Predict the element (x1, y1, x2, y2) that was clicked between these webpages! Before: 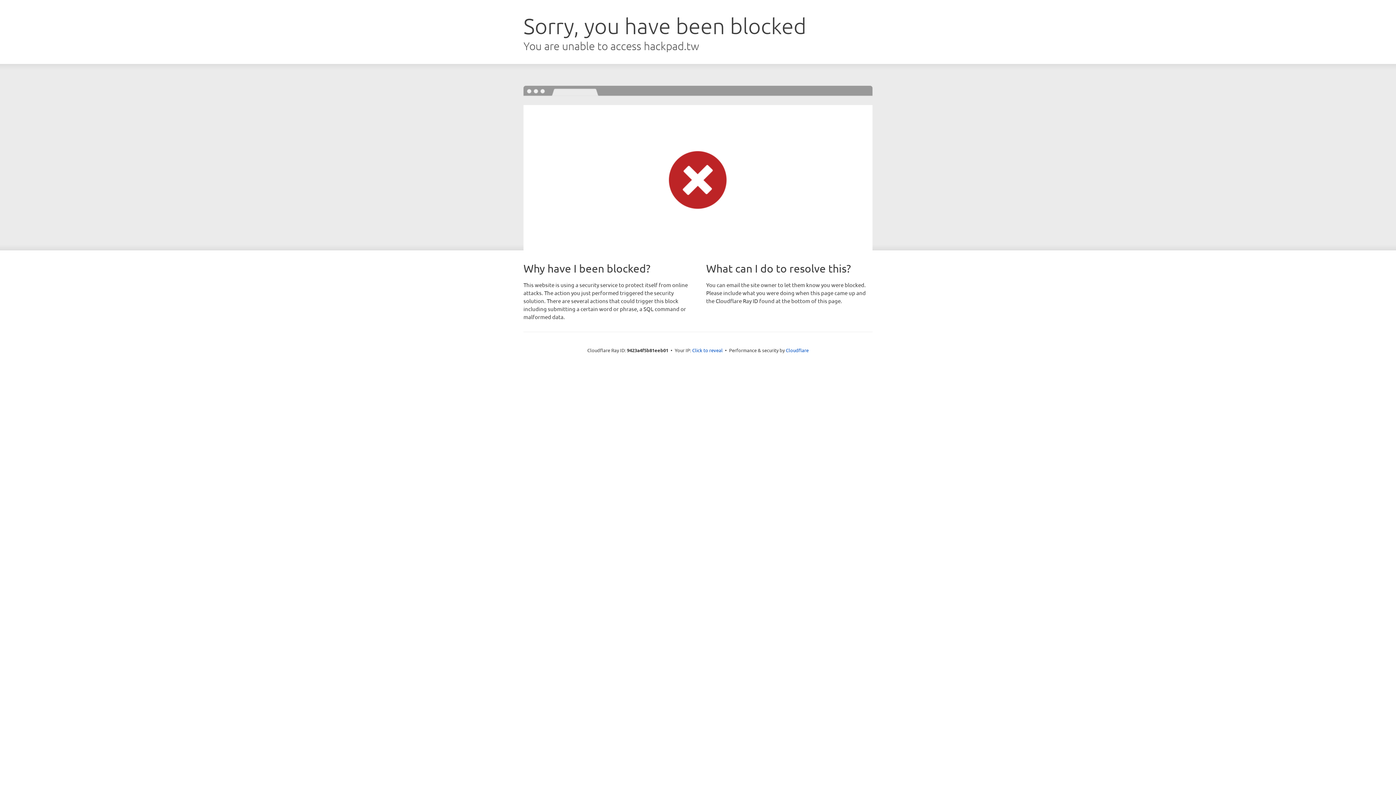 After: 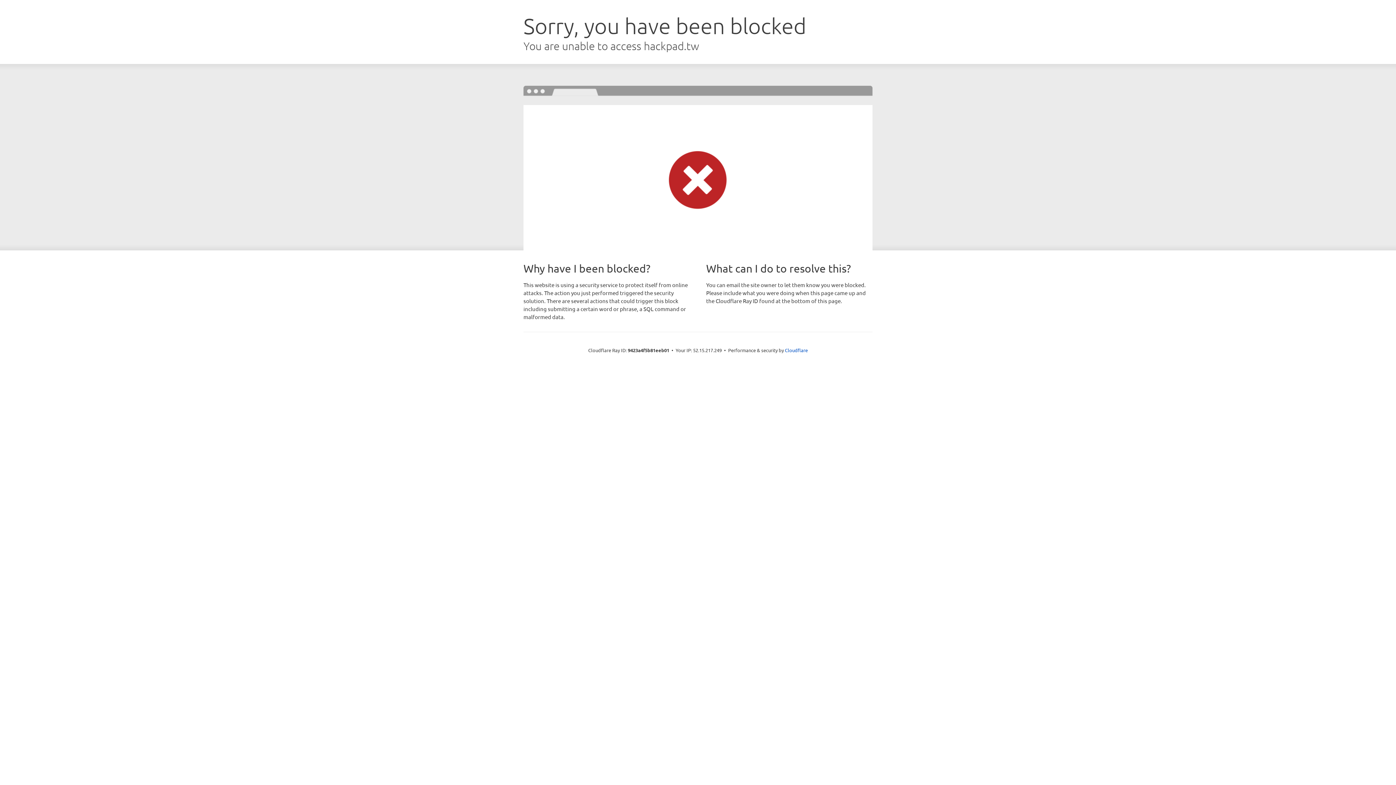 Action: label: Click to reveal bbox: (692, 346, 722, 353)